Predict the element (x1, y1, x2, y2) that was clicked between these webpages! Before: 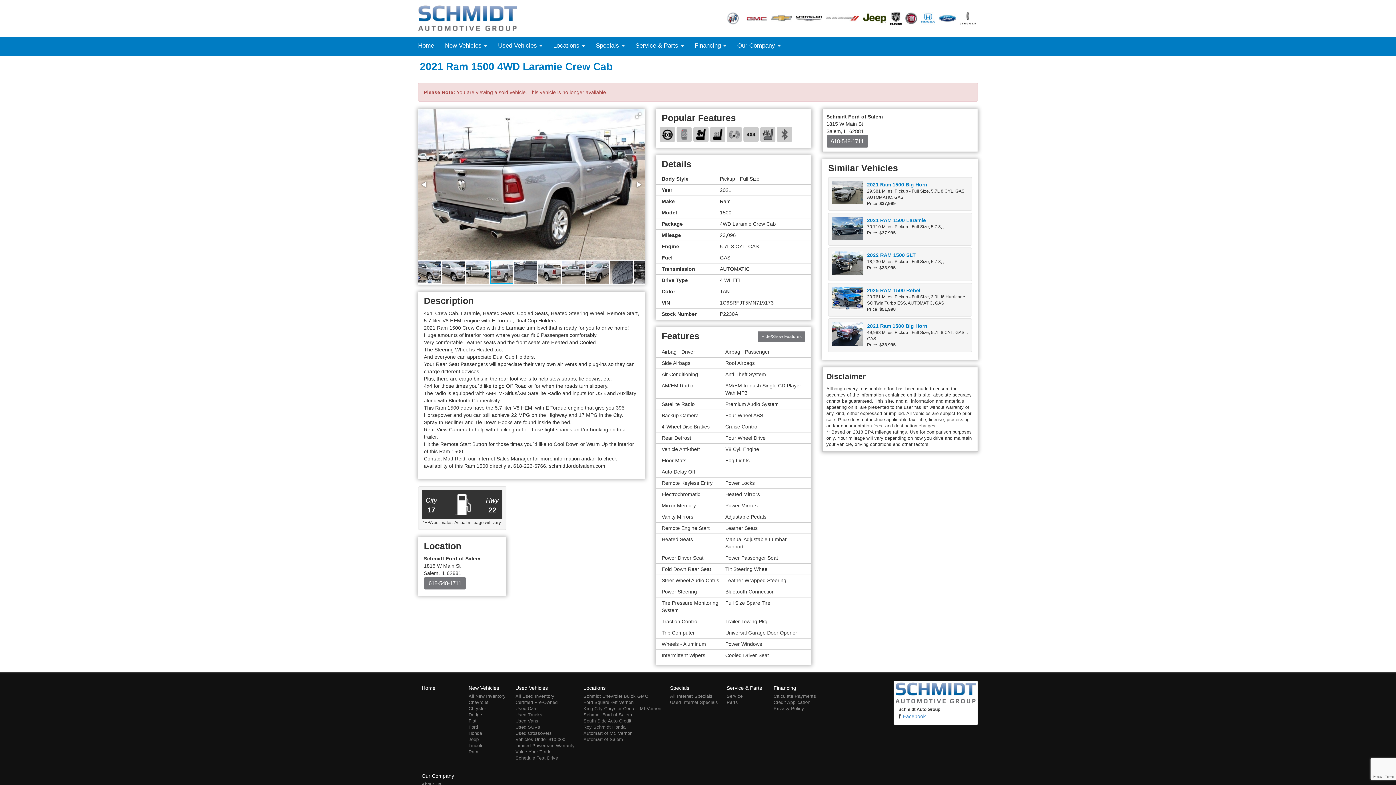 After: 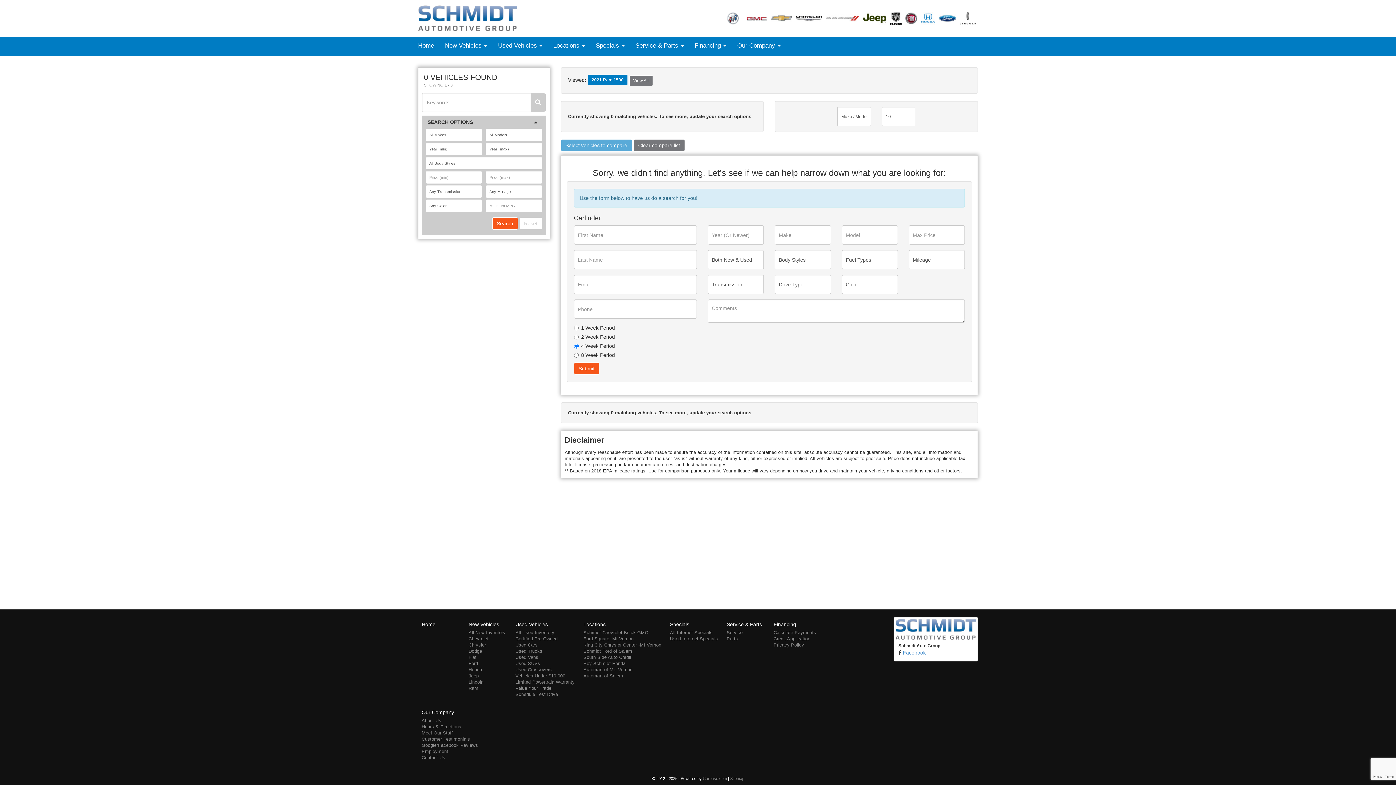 Action: bbox: (670, 694, 712, 699) label: All Internet Specials